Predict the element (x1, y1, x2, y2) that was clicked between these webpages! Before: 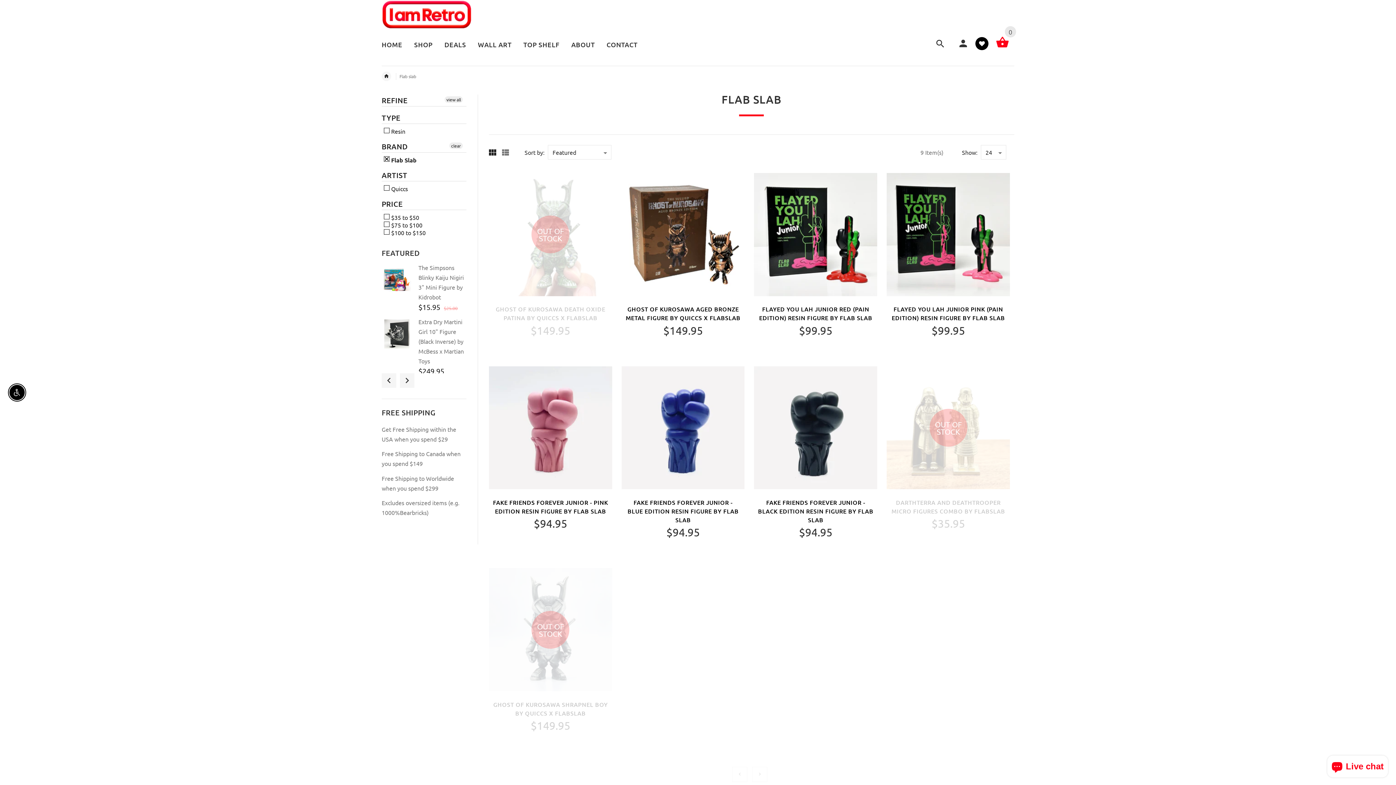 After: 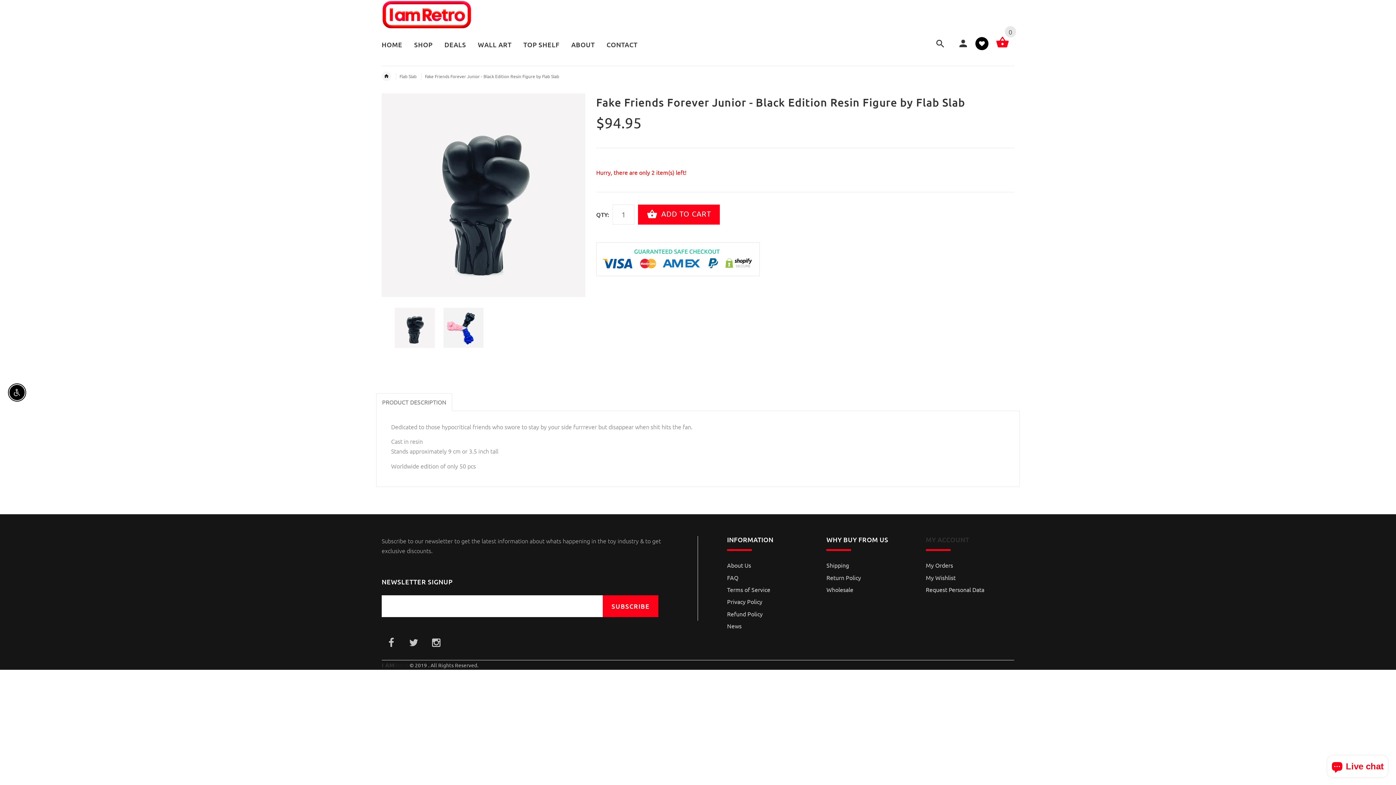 Action: bbox: (754, 423, 877, 430)